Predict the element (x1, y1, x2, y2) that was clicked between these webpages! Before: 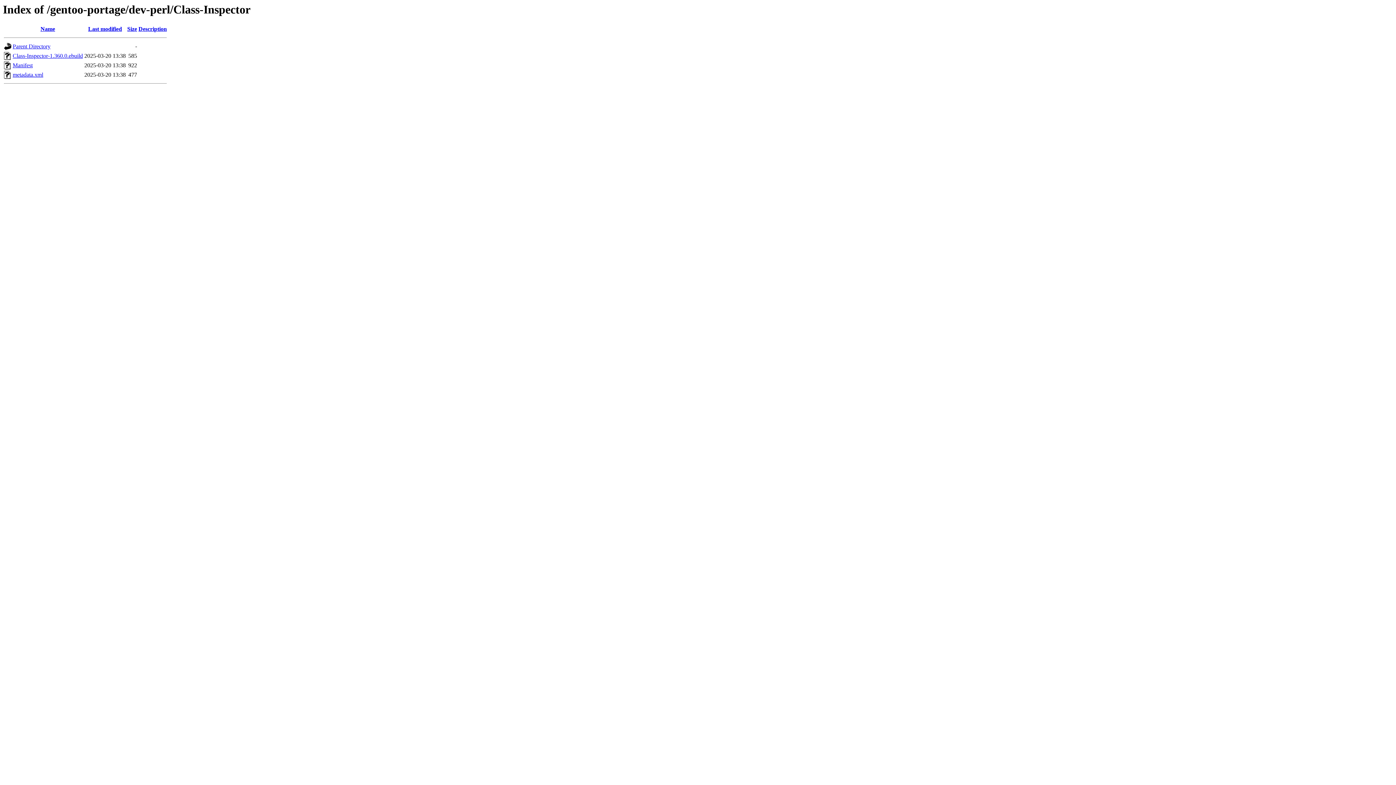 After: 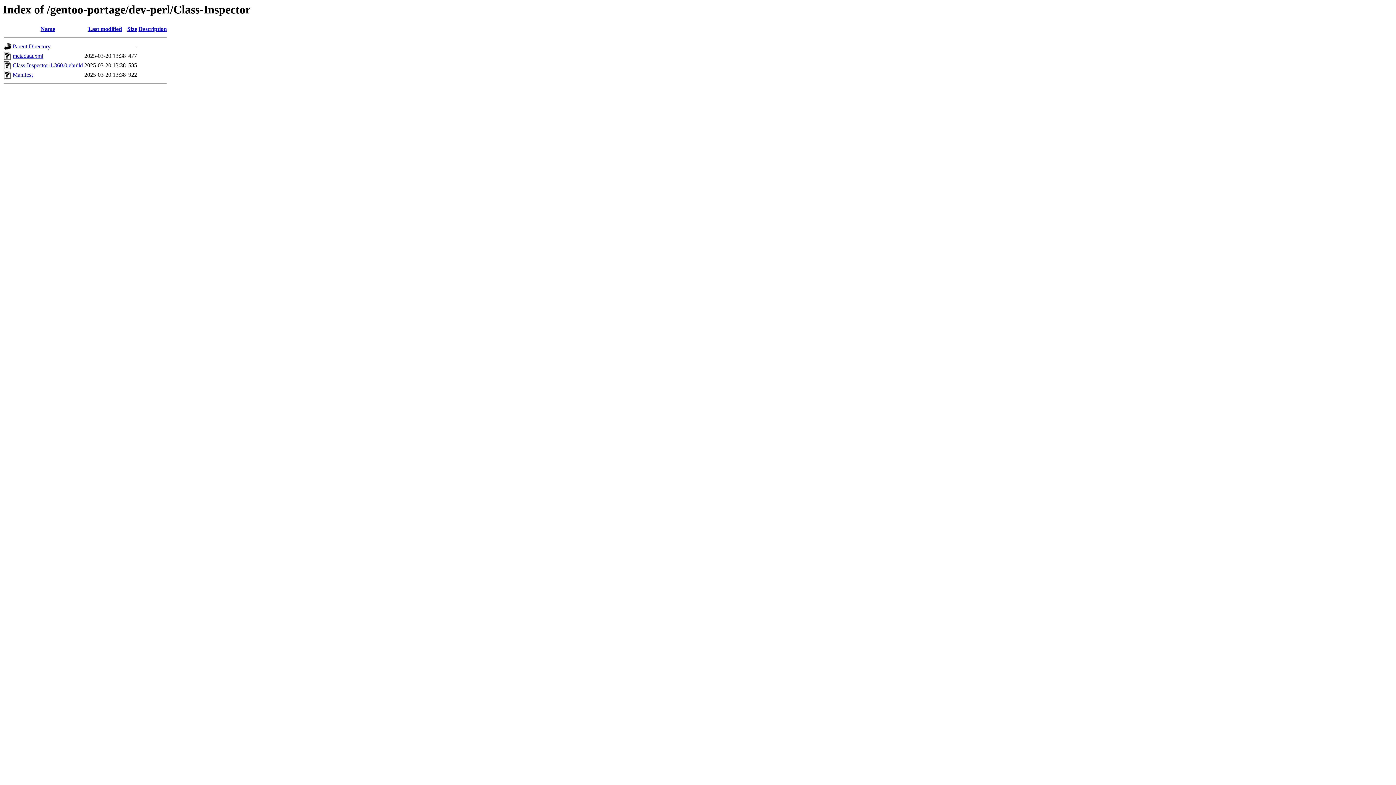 Action: bbox: (127, 25, 137, 32) label: Size